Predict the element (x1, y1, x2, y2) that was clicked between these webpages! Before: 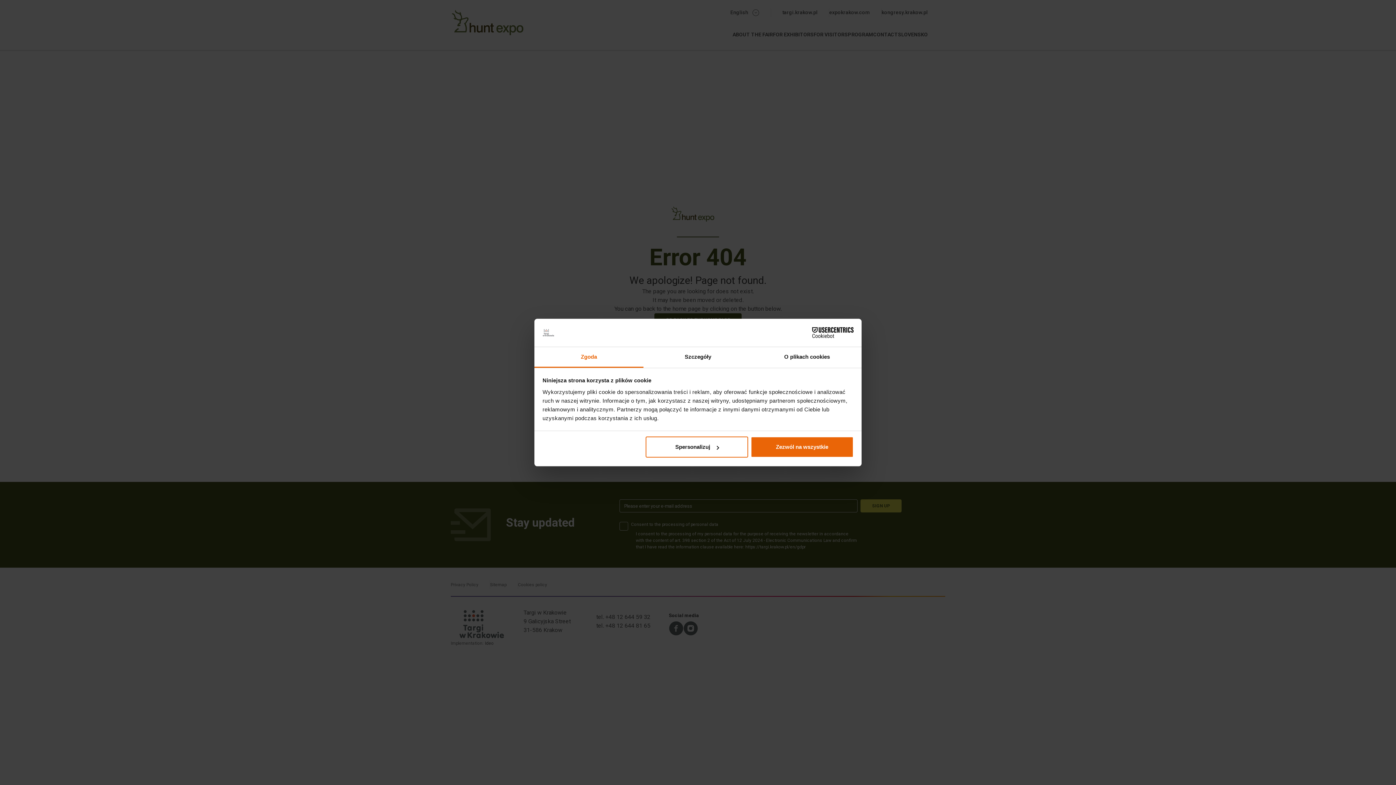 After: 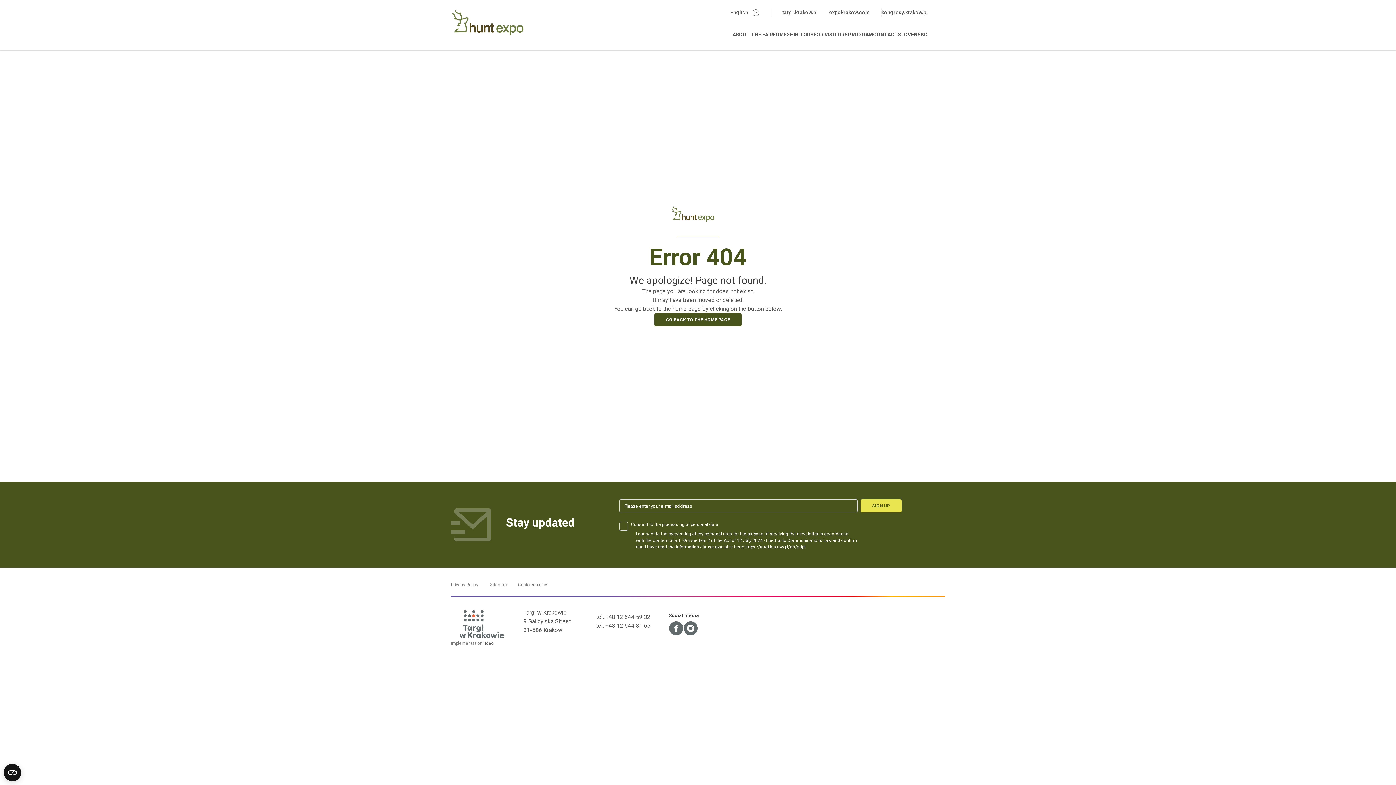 Action: bbox: (751, 436, 853, 457) label: Zezwól na wszystkie